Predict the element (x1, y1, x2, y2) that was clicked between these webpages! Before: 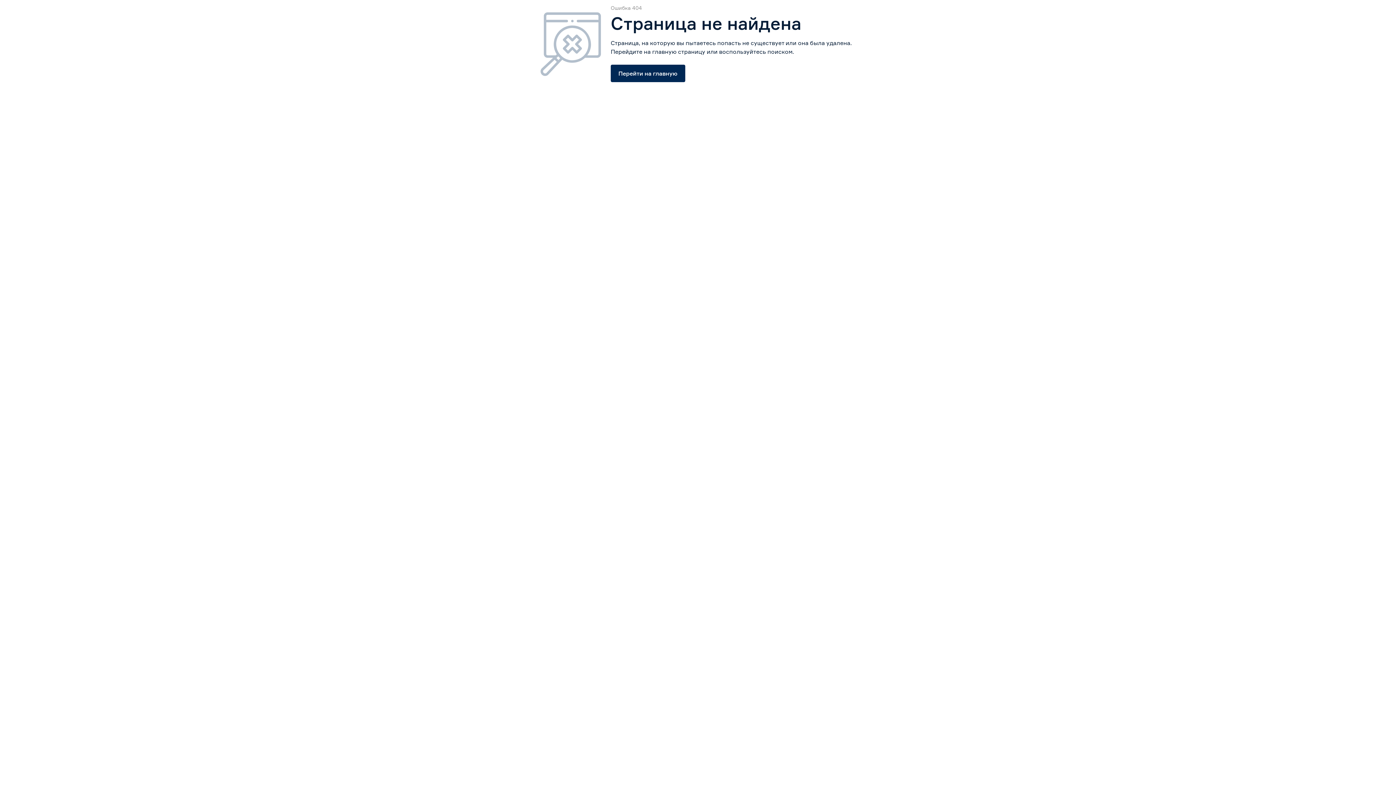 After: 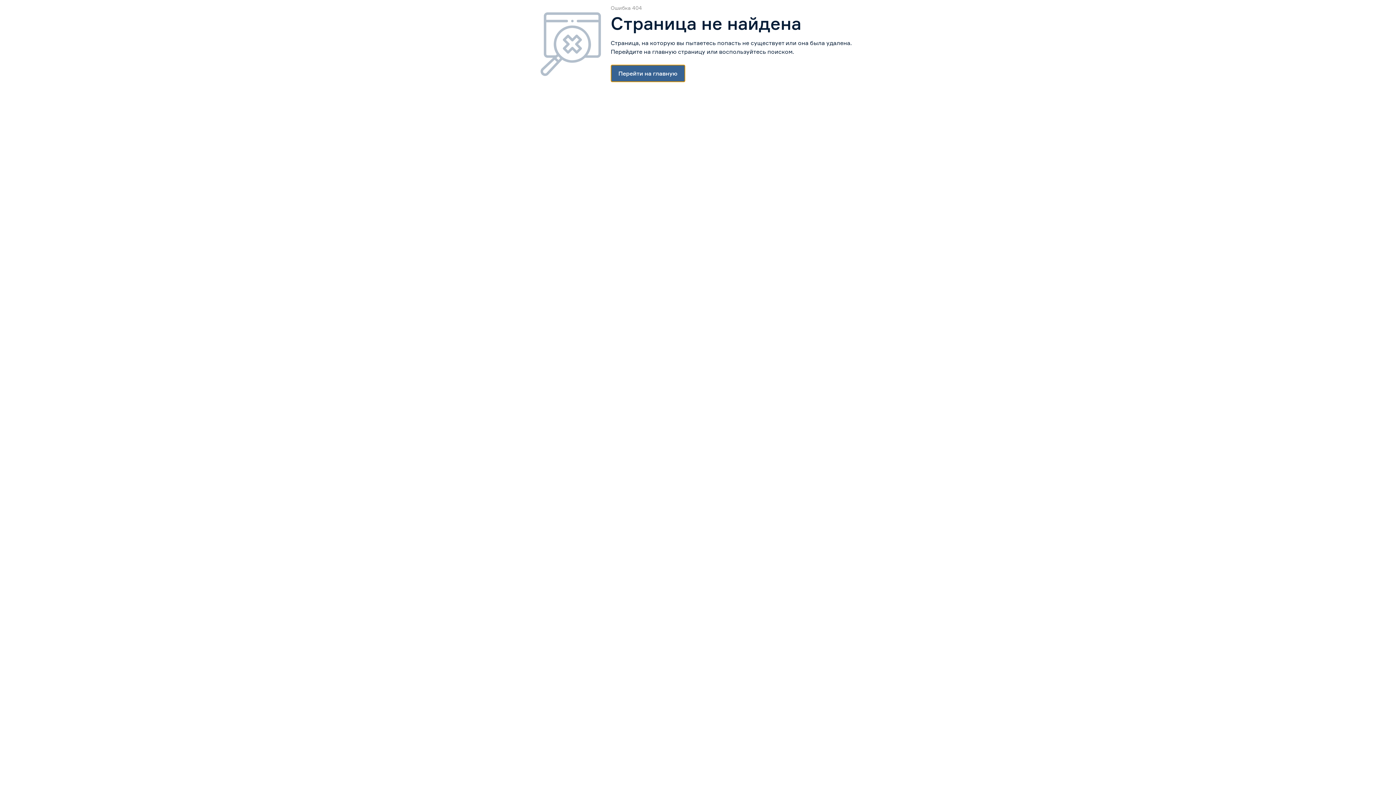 Action: label: Перейти на главную bbox: (610, 64, 685, 82)